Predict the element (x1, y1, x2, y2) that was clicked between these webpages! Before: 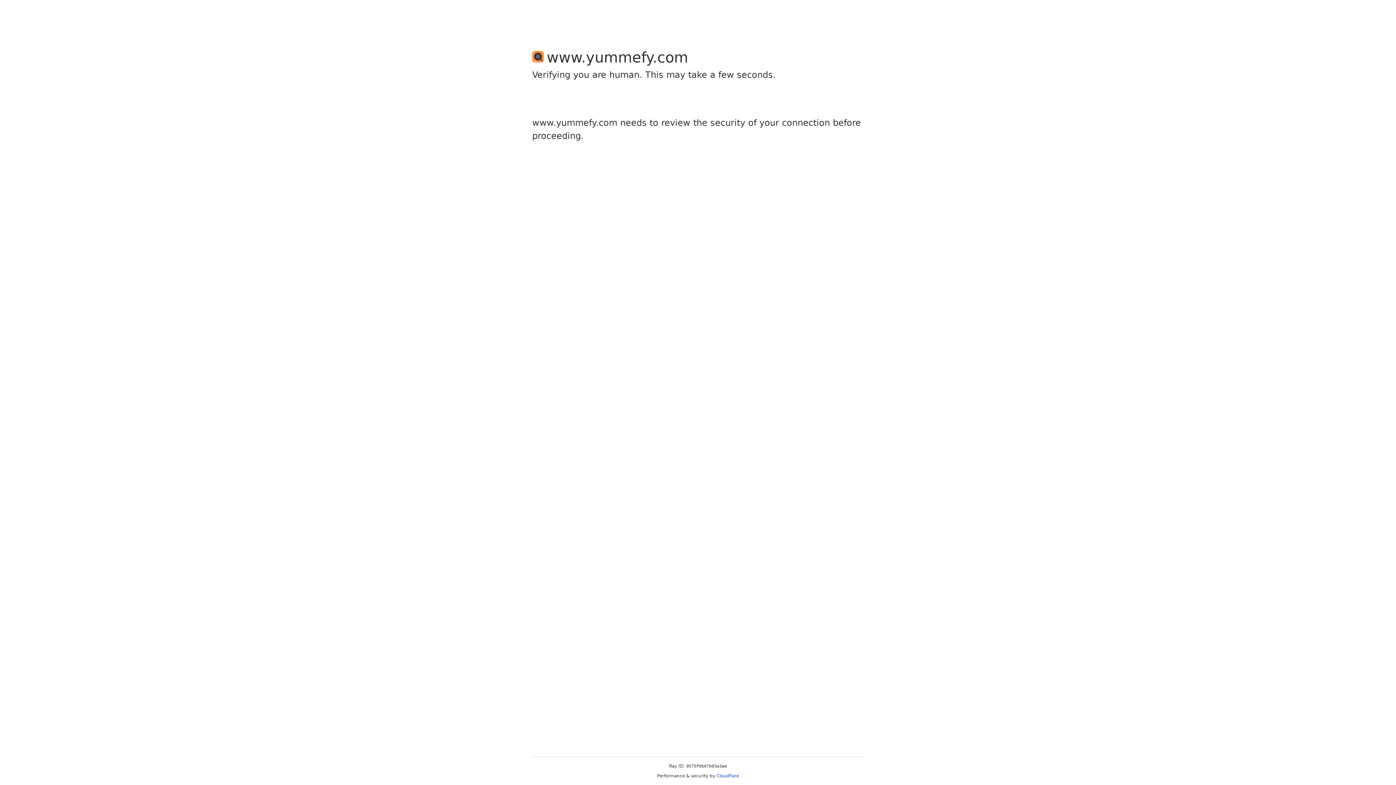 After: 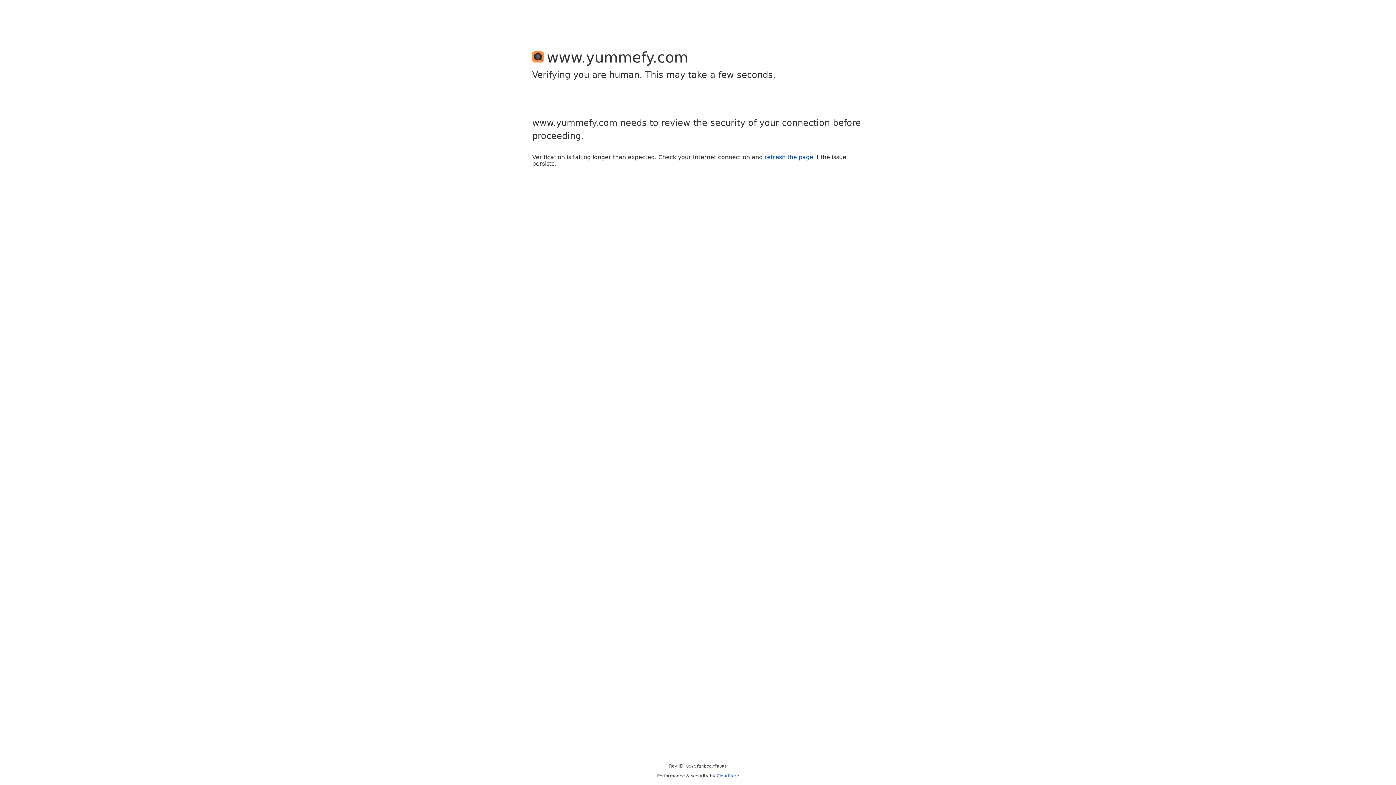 Action: bbox: (716, 773, 739, 778) label: Cloudflare